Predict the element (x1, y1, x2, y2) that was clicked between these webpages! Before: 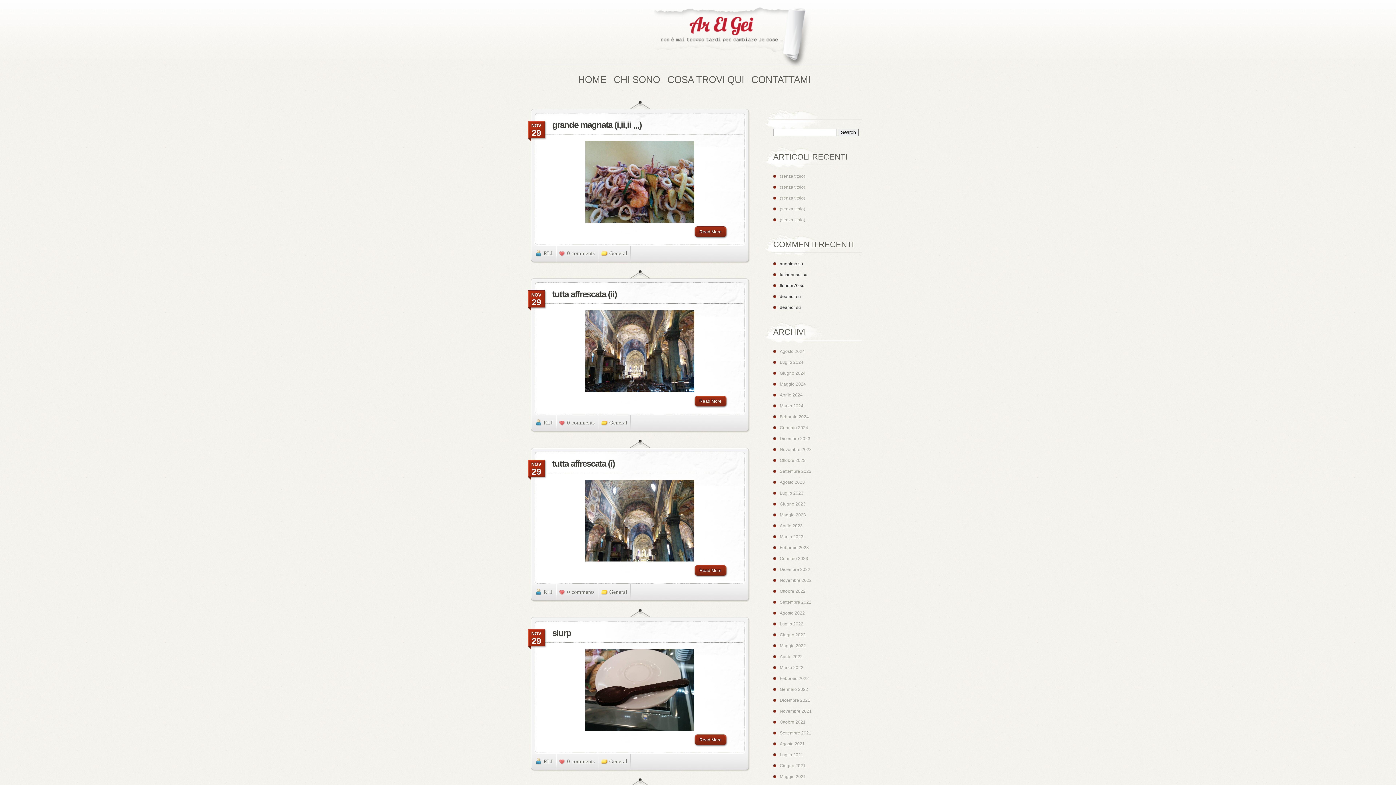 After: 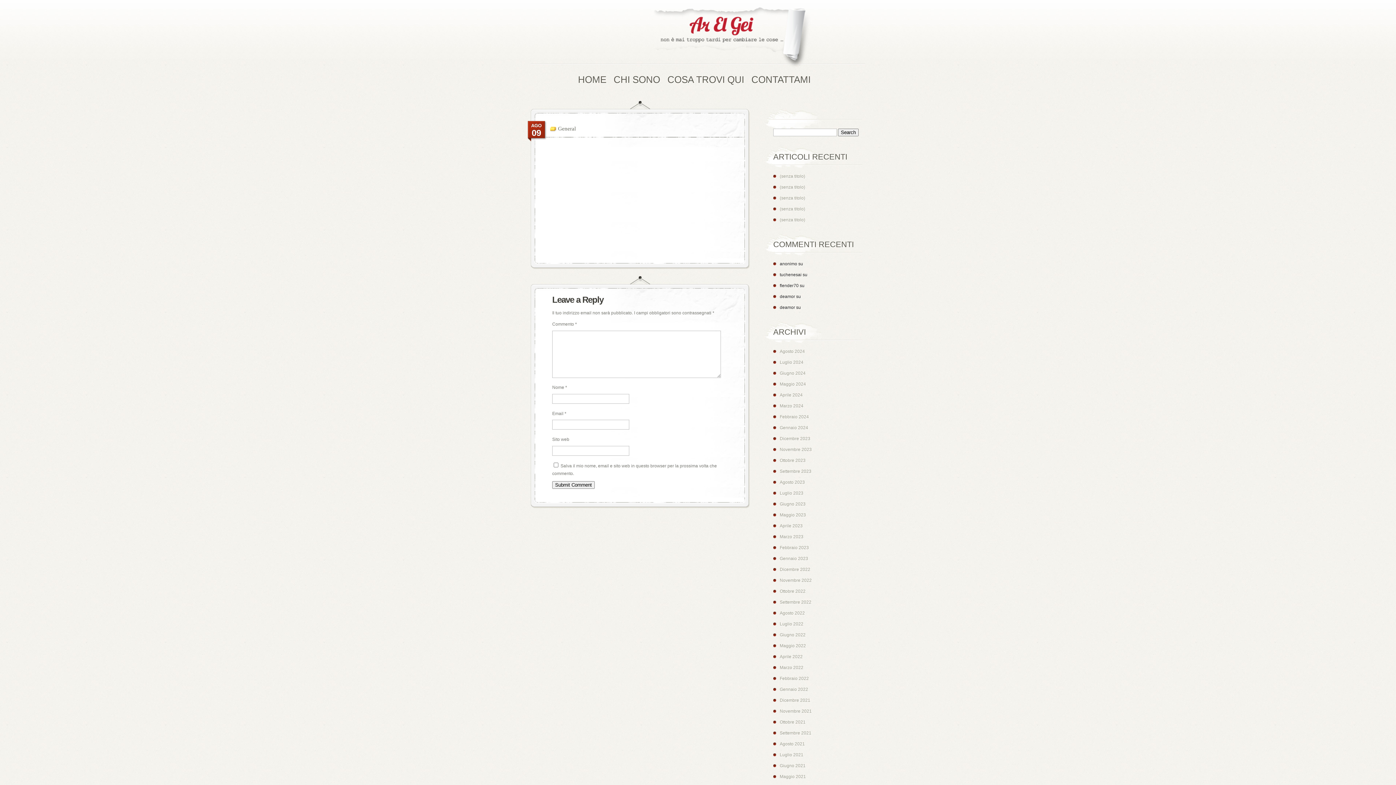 Action: label: (senza titolo) bbox: (780, 217, 805, 222)